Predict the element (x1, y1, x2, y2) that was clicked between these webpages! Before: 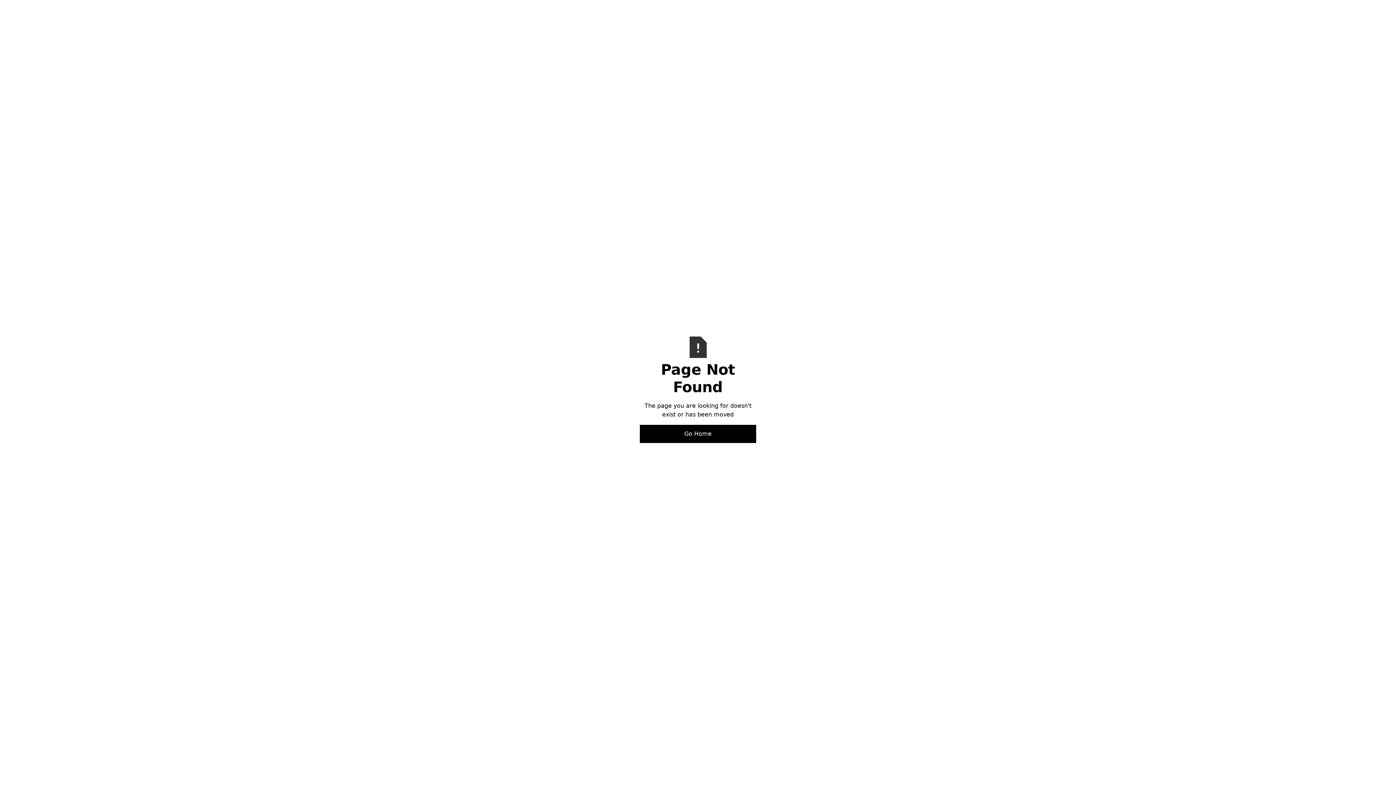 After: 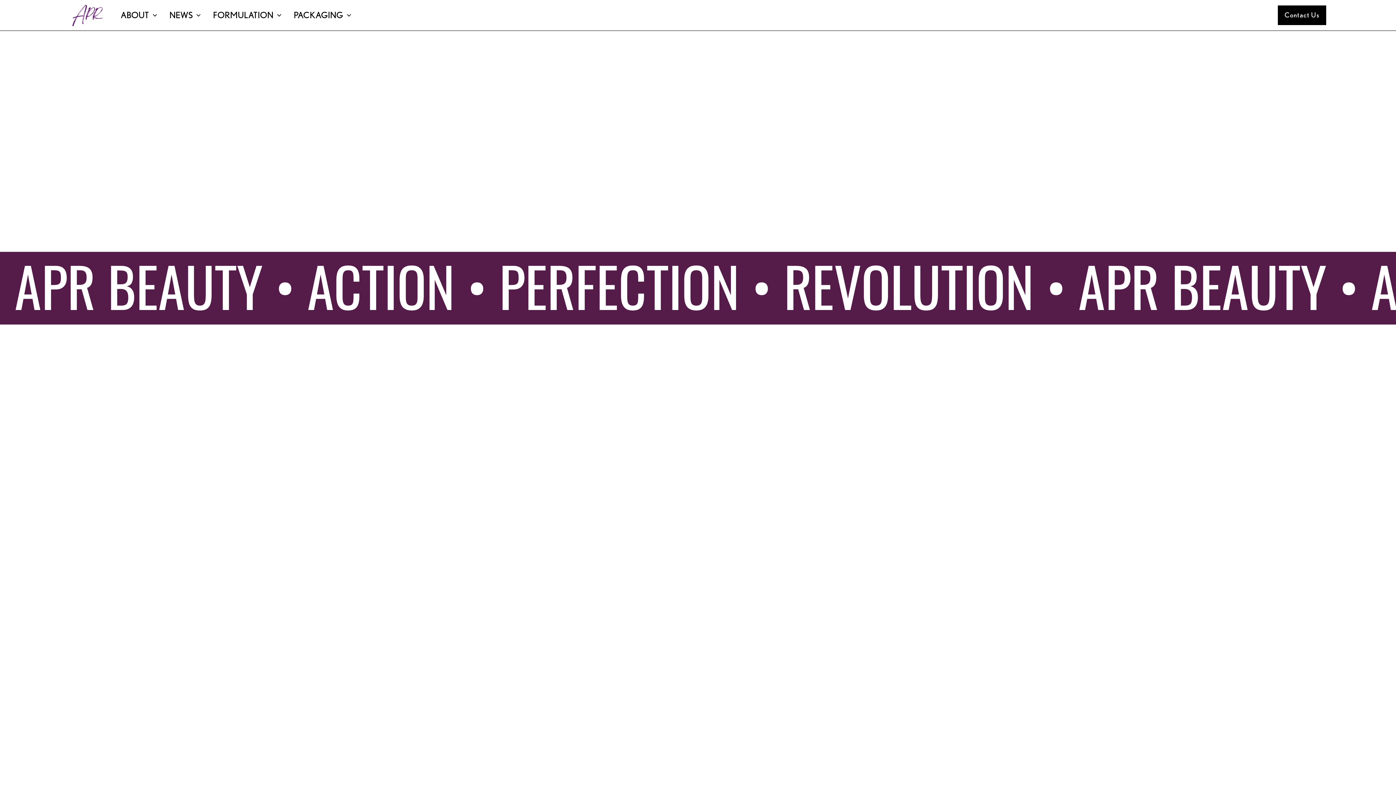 Action: label: Go Home bbox: (640, 425, 756, 443)